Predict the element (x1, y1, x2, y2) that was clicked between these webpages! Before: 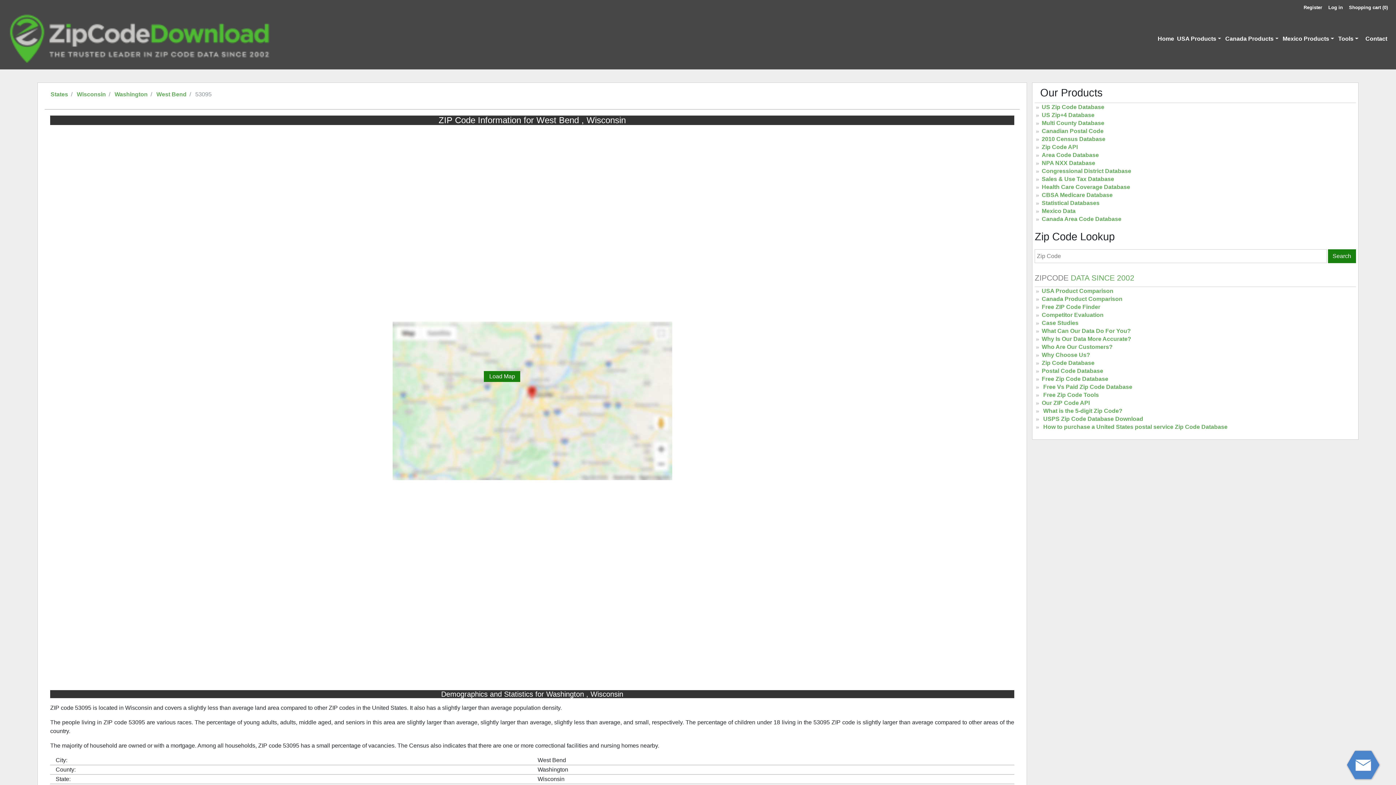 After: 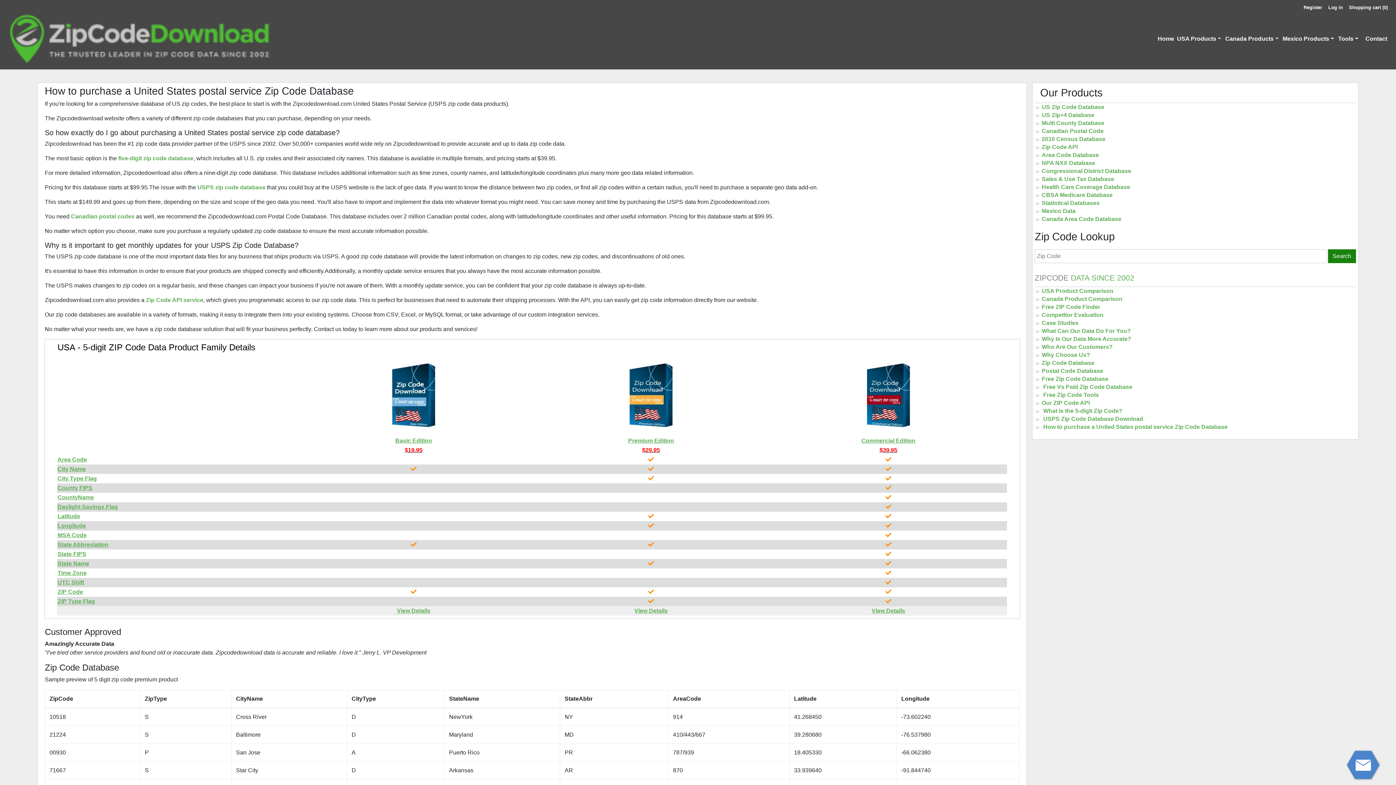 Action: bbox: (1040, 424, 1227, 430) label: How to purchase a United States postal service Zip Code Database